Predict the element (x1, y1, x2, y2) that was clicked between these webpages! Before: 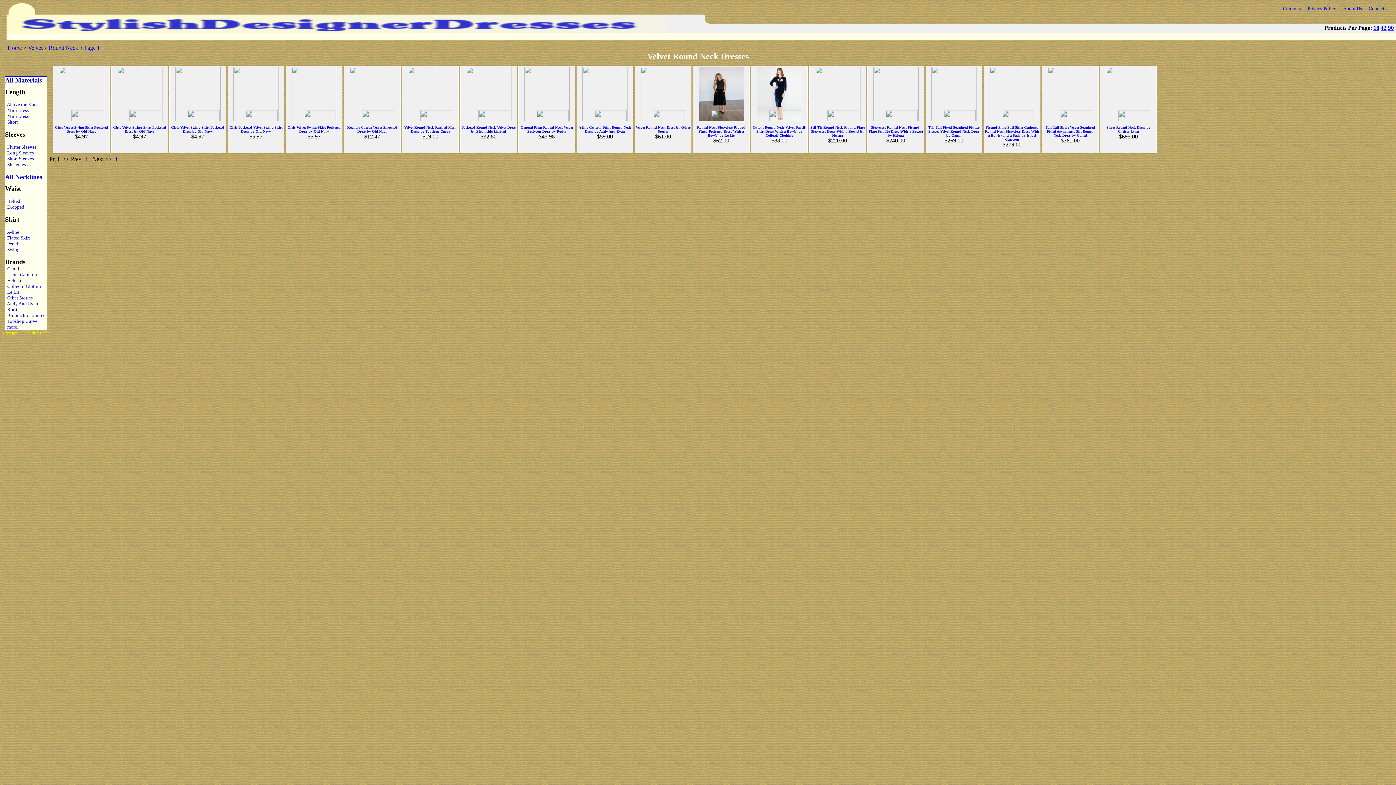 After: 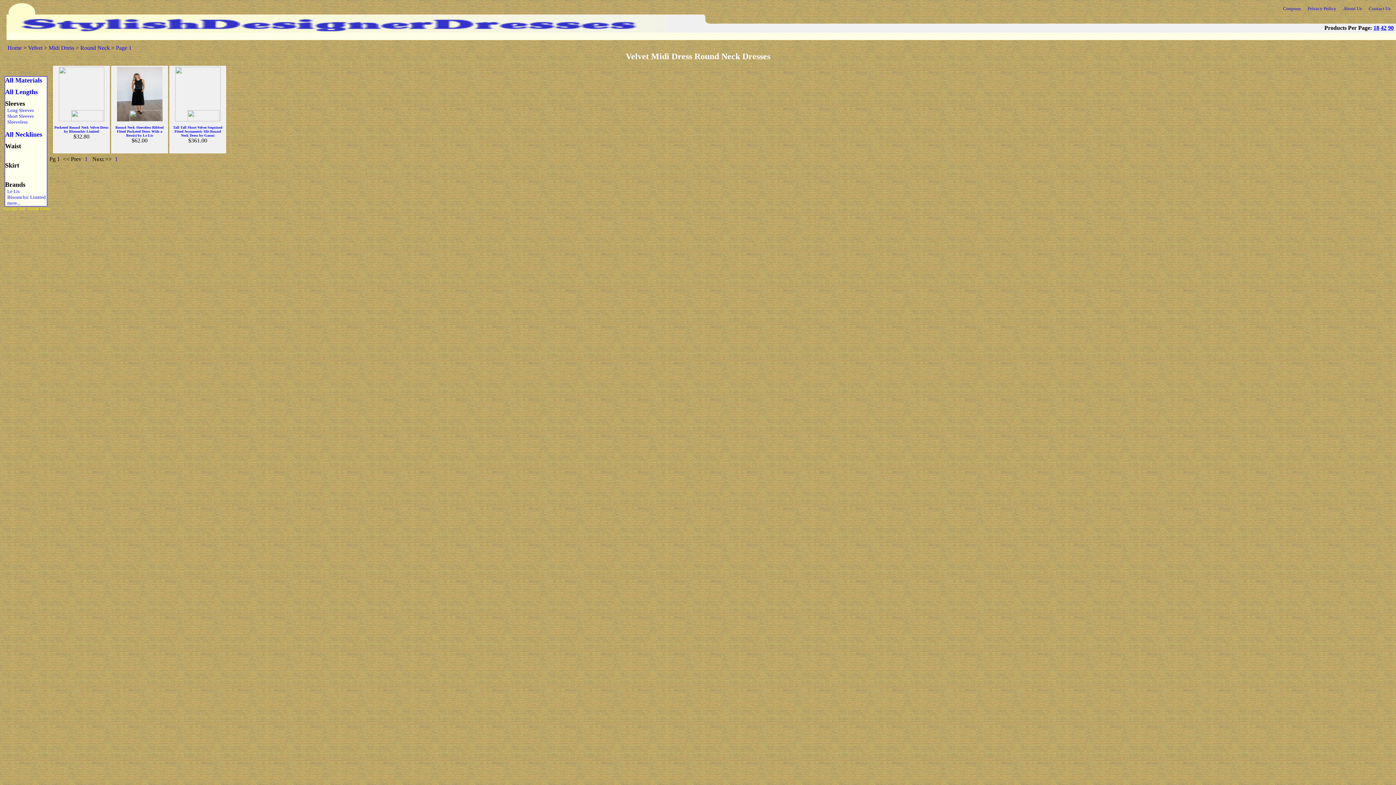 Action: label:   Midi Dress bbox: (5, 107, 45, 113)